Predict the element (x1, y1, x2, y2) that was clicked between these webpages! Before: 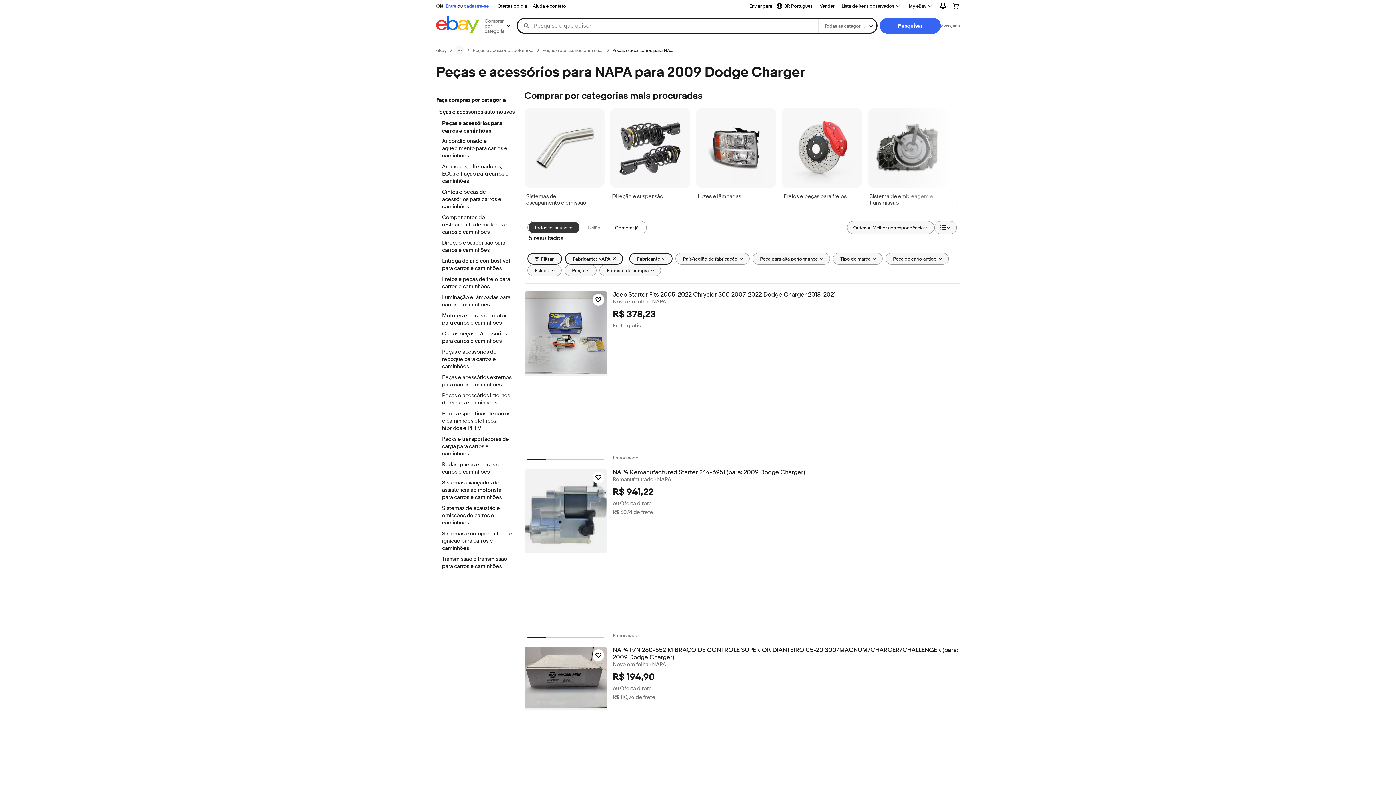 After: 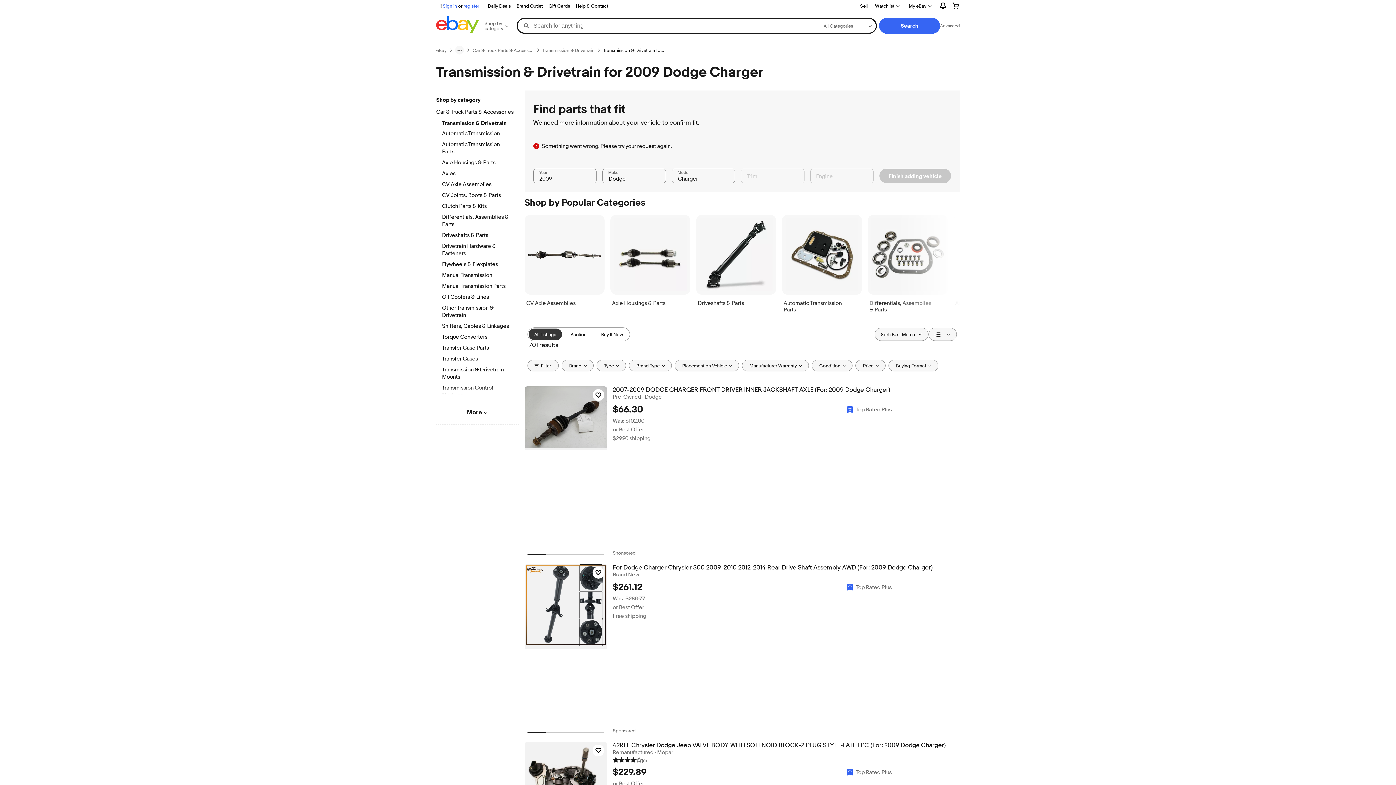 Action: bbox: (442, 556, 512, 571) label: Transmissão e transmissão para carros e caminhões